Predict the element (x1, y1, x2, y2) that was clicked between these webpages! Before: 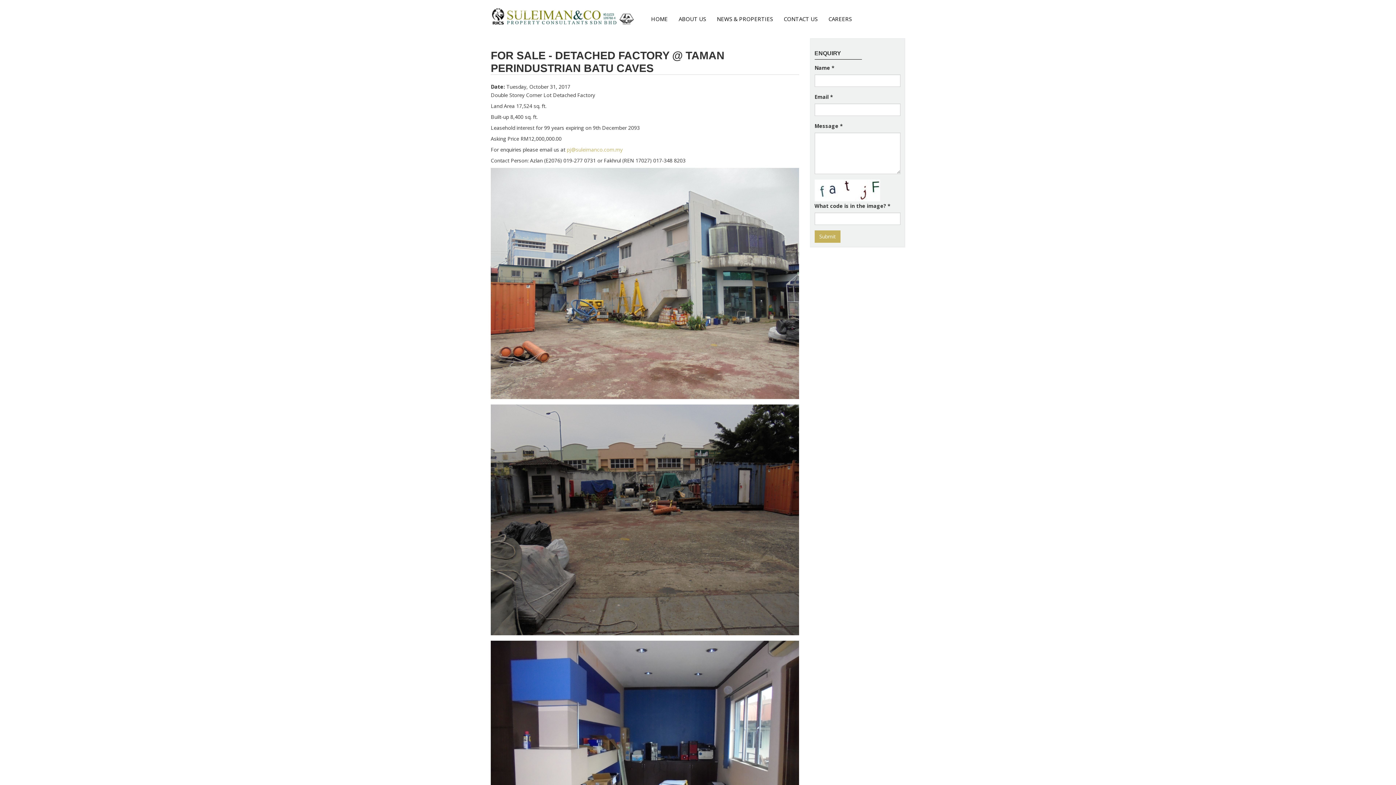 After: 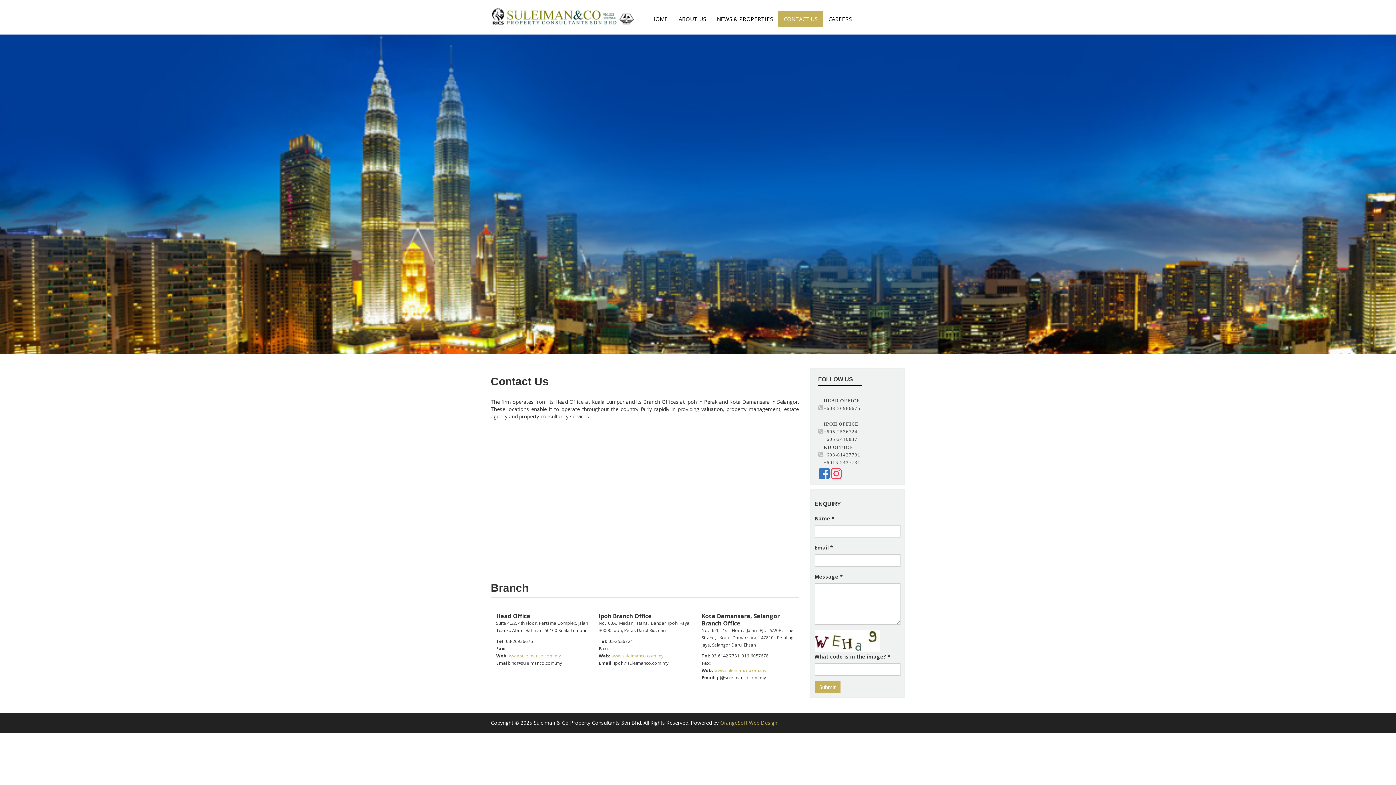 Action: label: CONTACT US bbox: (778, 10, 823, 27)